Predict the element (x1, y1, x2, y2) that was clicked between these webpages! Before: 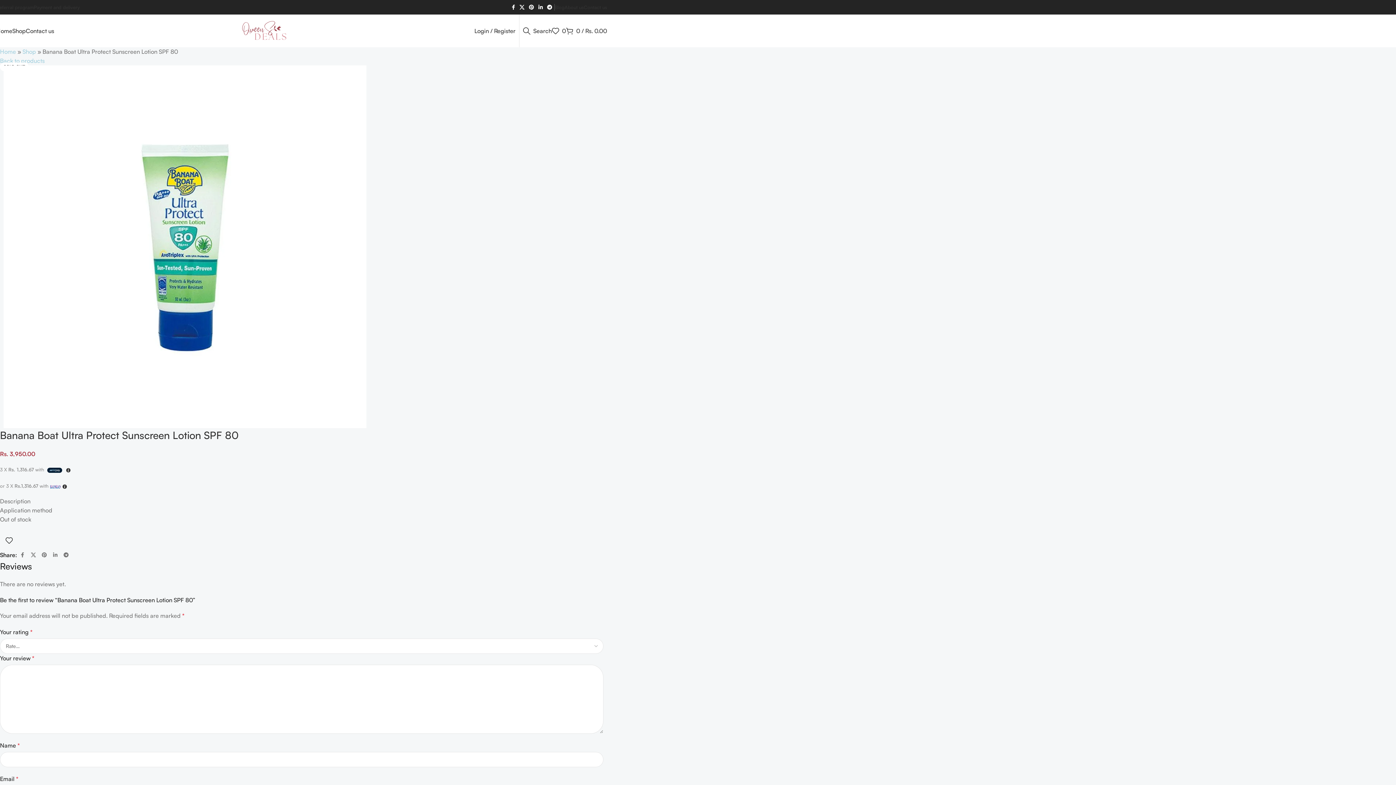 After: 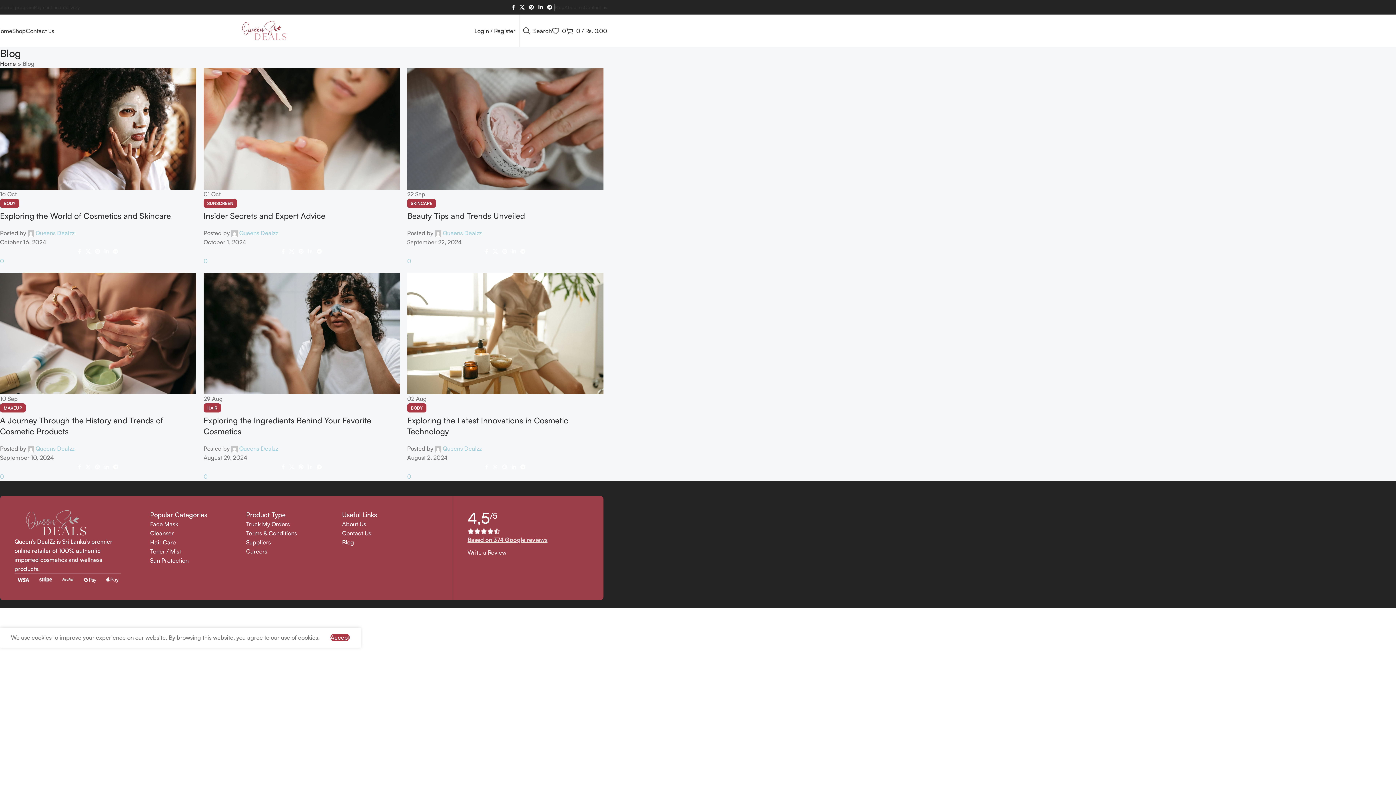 Action: bbox: (554, 0, 564, 14) label: Blog